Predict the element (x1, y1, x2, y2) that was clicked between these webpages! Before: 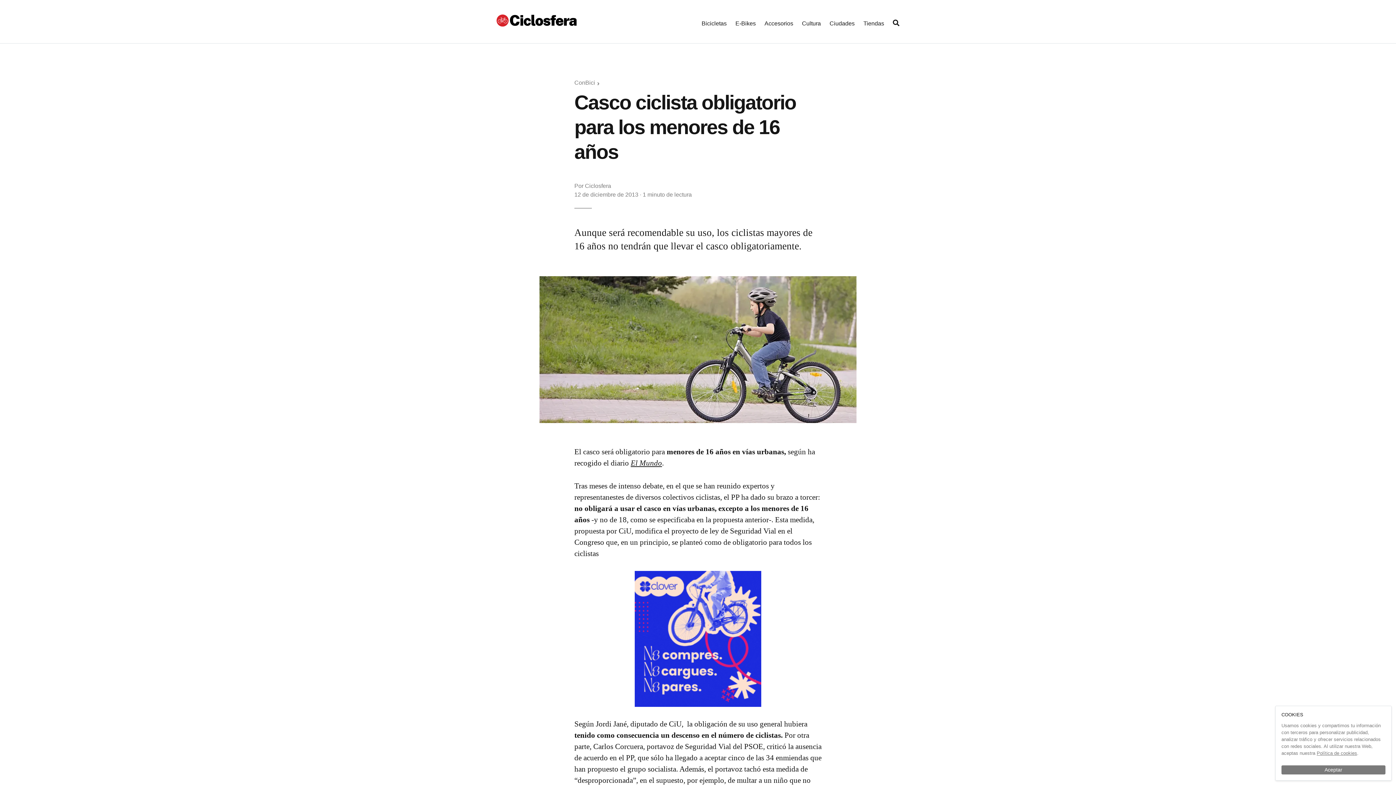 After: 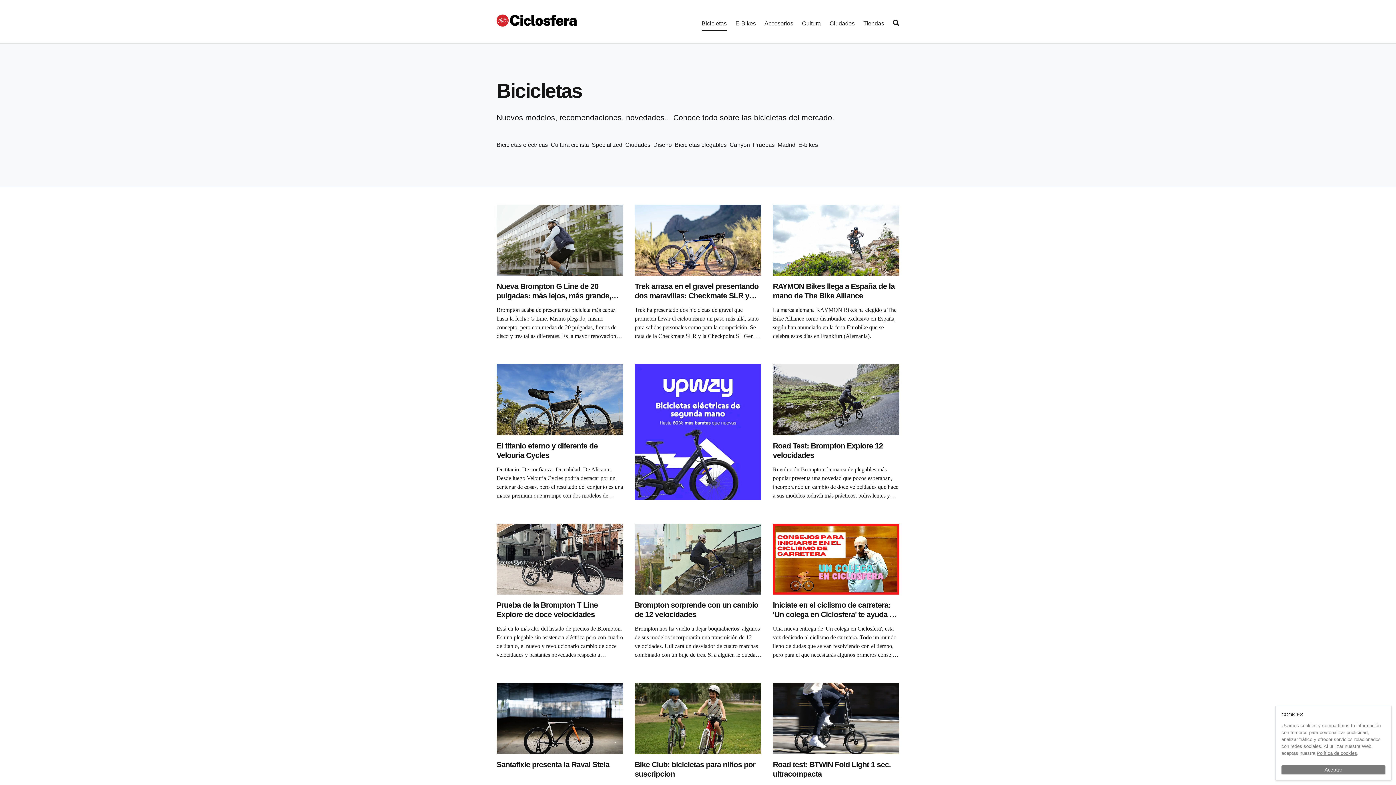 Action: label: Bicicletas bbox: (701, 15, 726, 31)